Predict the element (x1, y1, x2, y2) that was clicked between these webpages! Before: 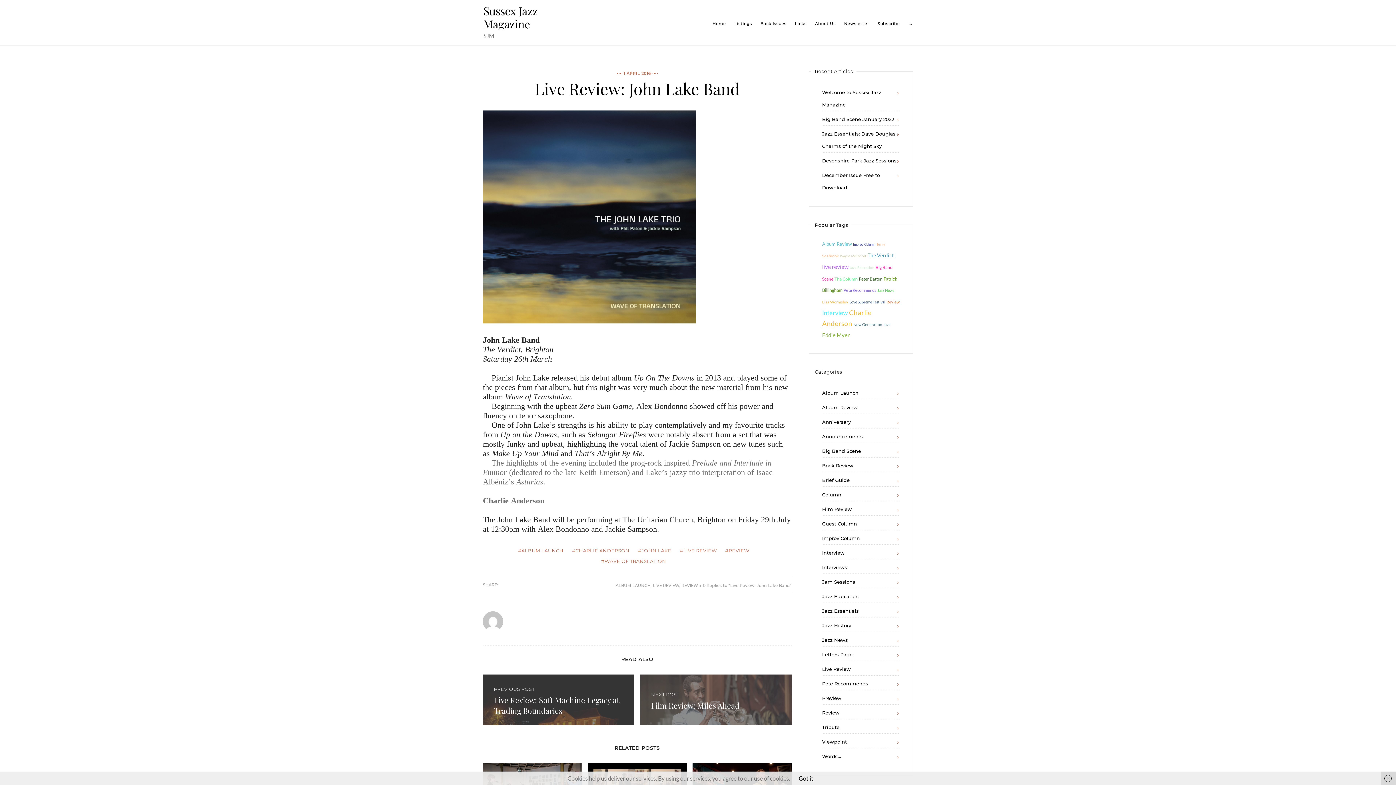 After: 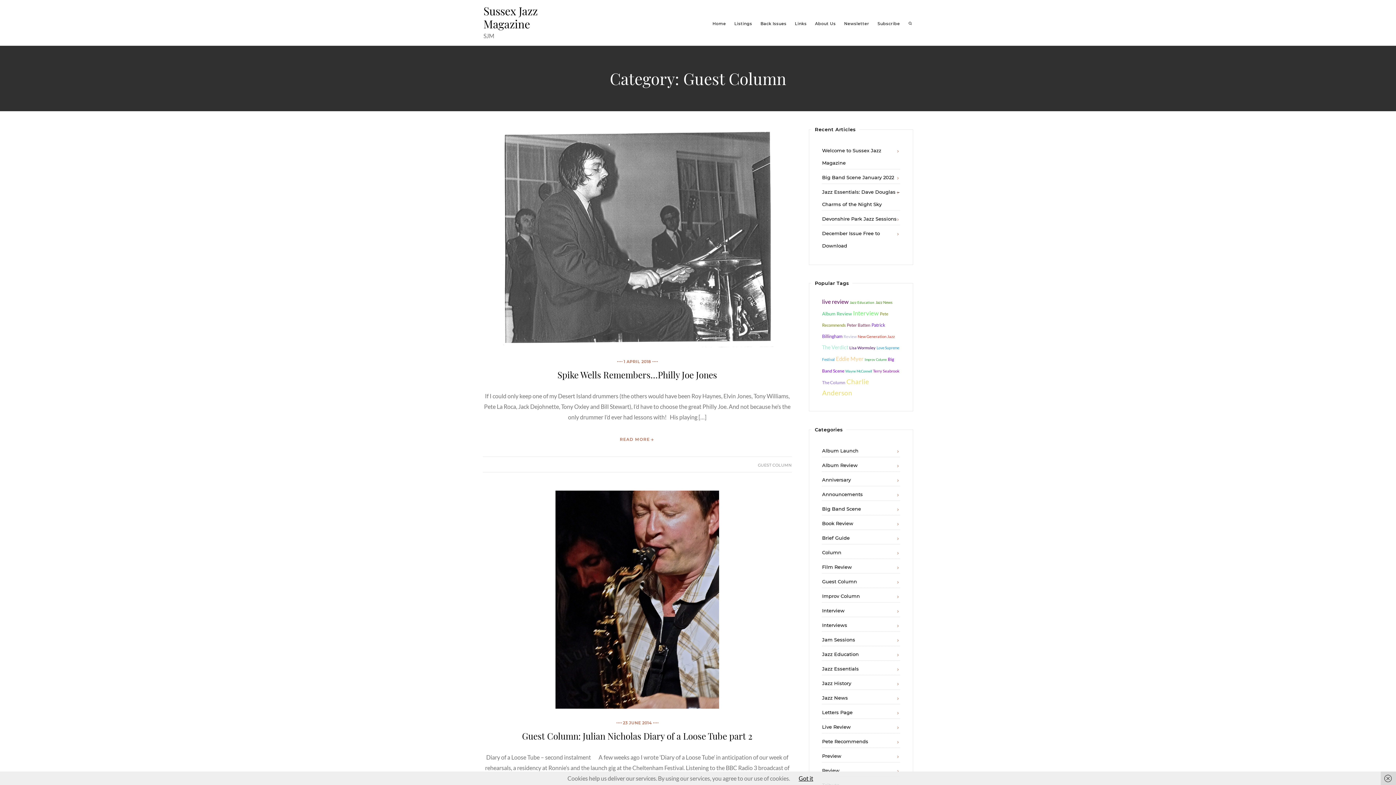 Action: label: Guest Column bbox: (822, 517, 857, 530)